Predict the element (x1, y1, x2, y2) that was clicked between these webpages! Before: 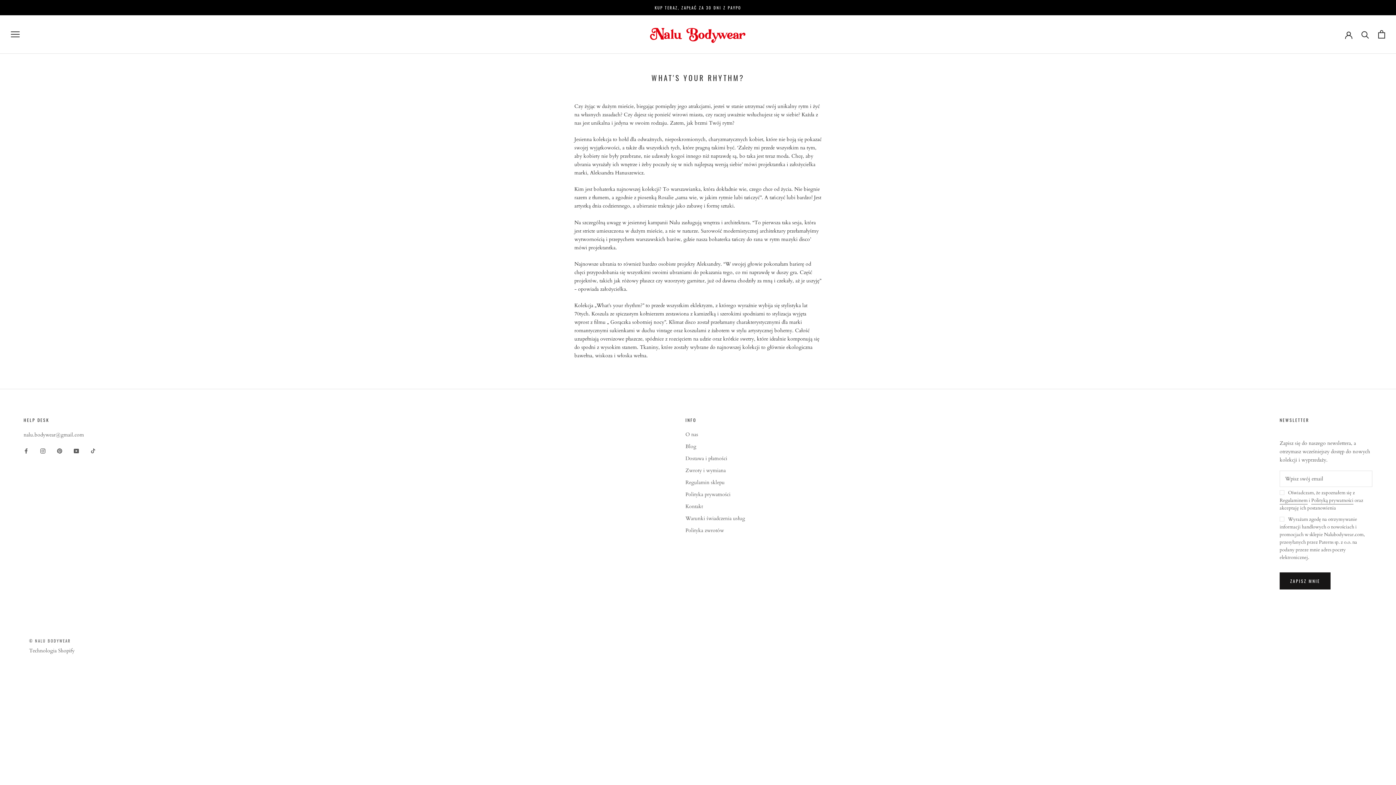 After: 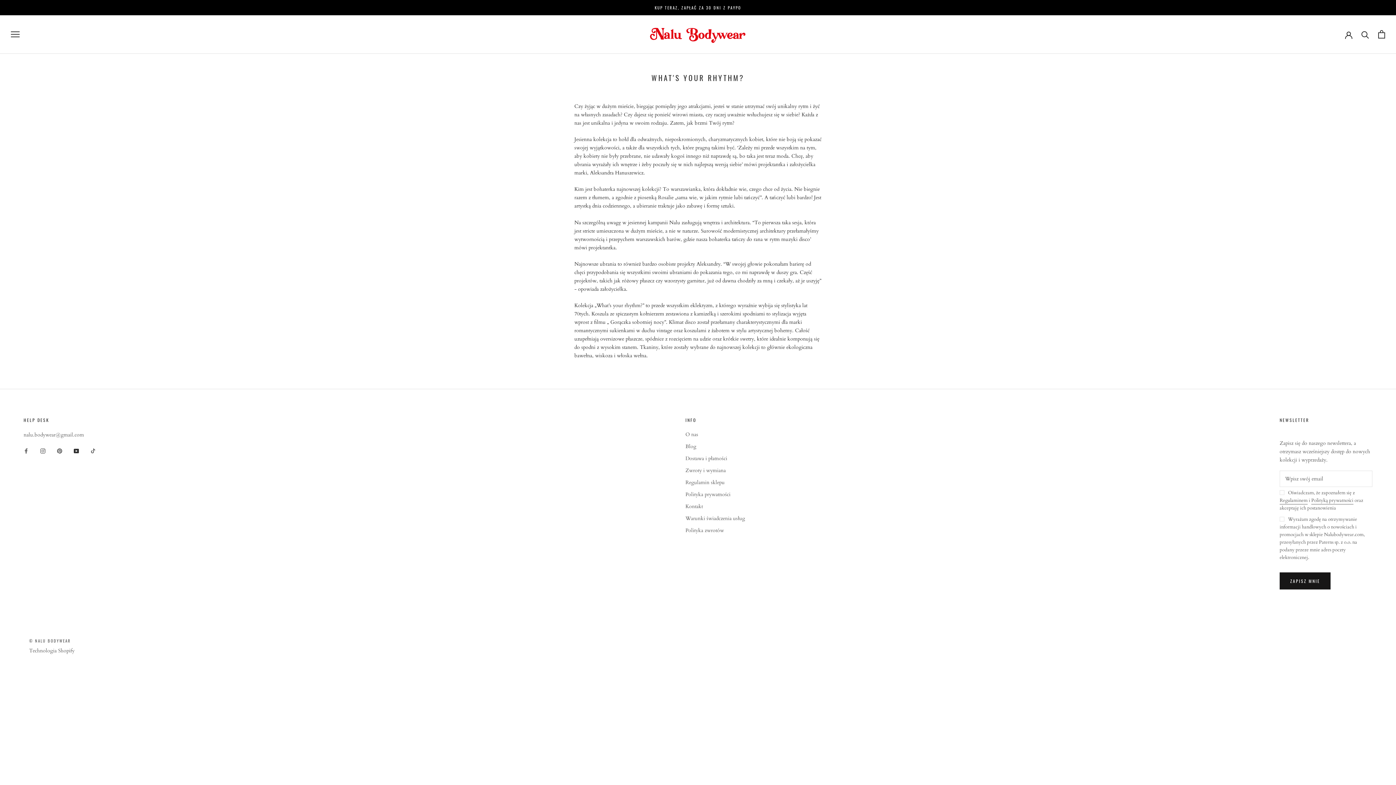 Action: label: YouTube bbox: (73, 446, 78, 455)